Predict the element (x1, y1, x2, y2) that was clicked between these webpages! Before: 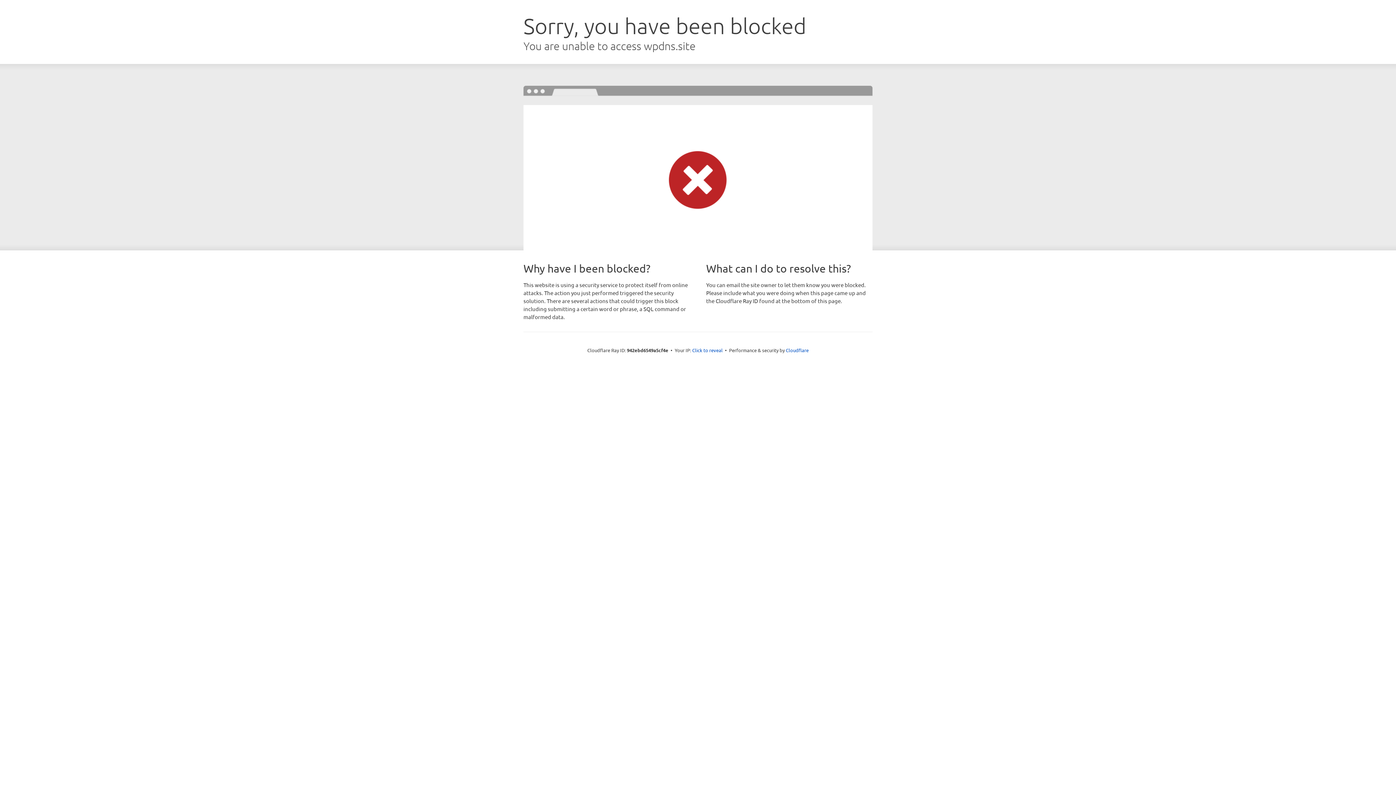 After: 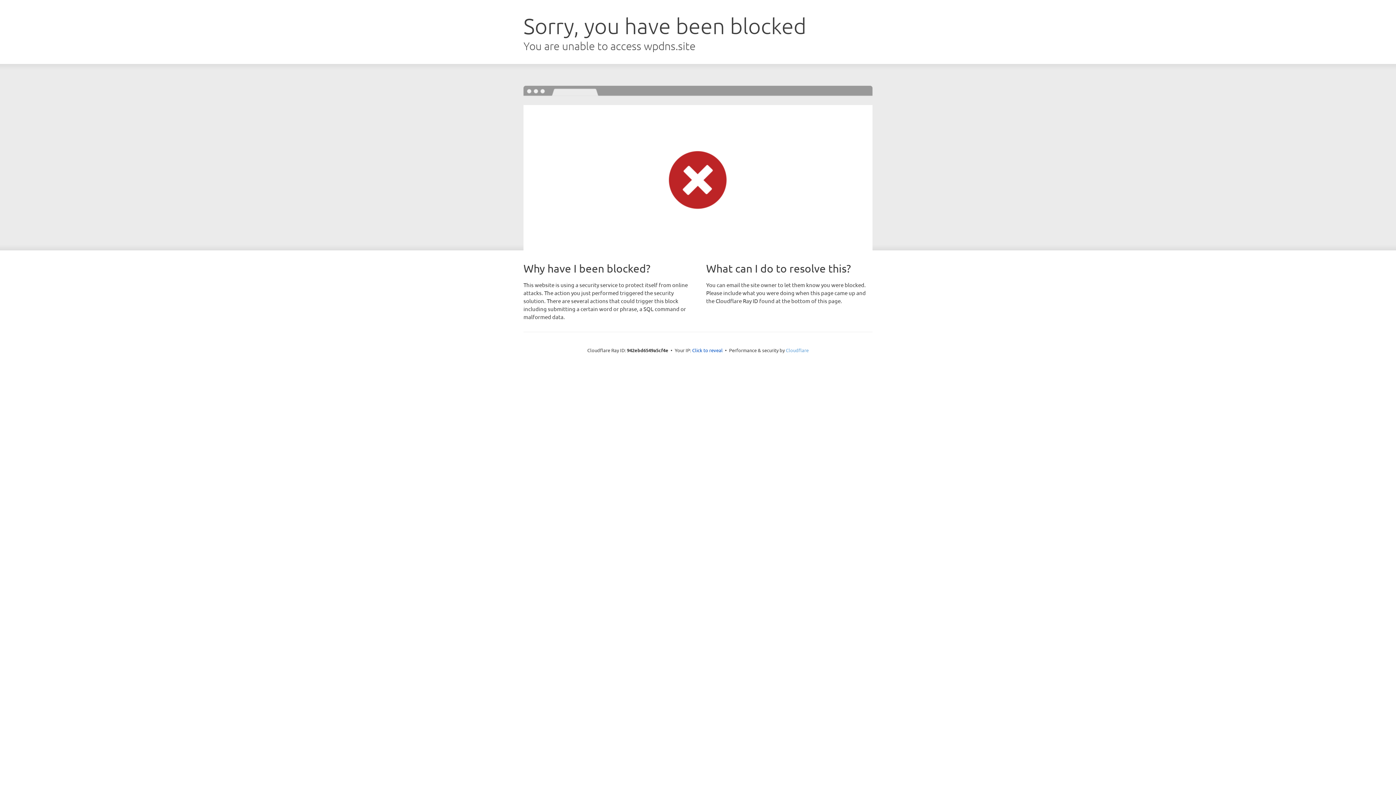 Action: bbox: (786, 347, 808, 353) label: Cloudflare